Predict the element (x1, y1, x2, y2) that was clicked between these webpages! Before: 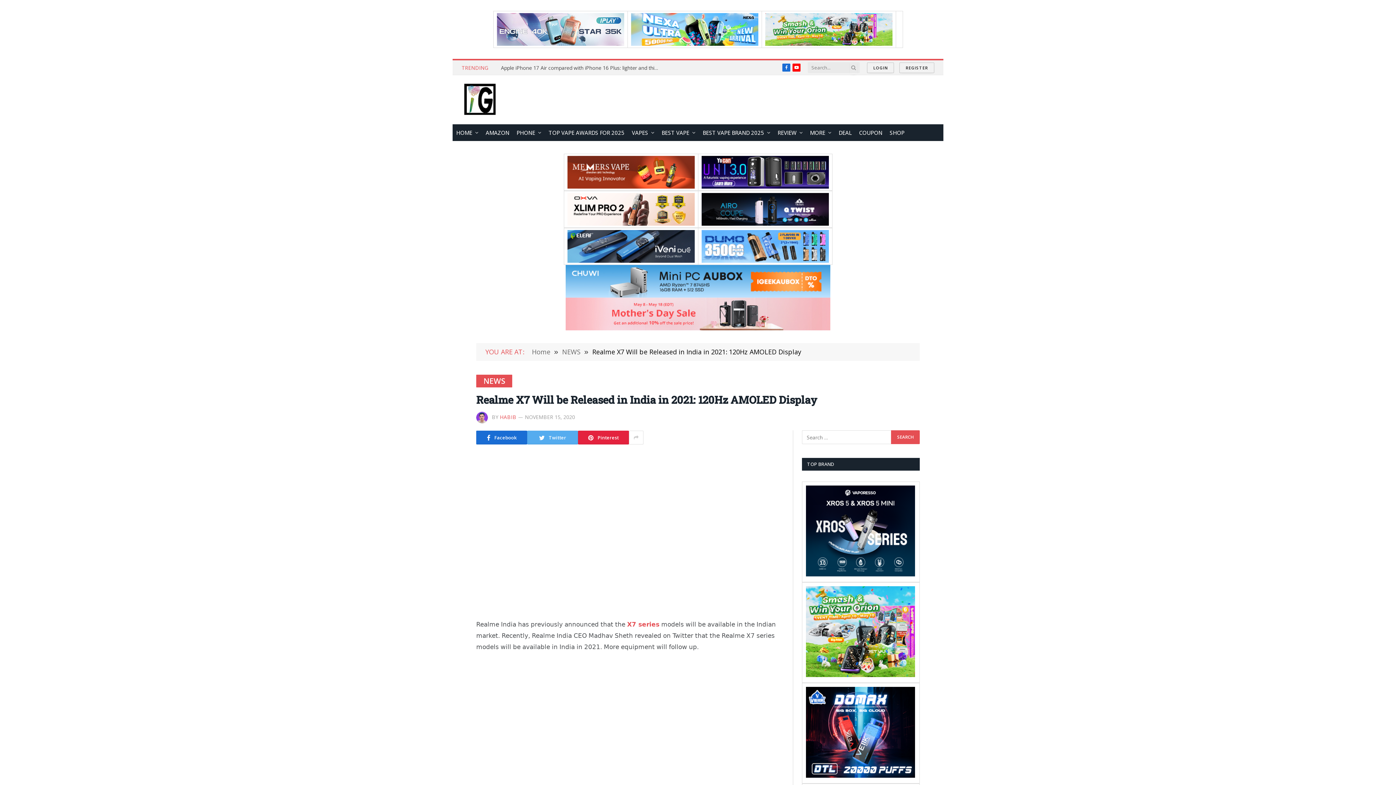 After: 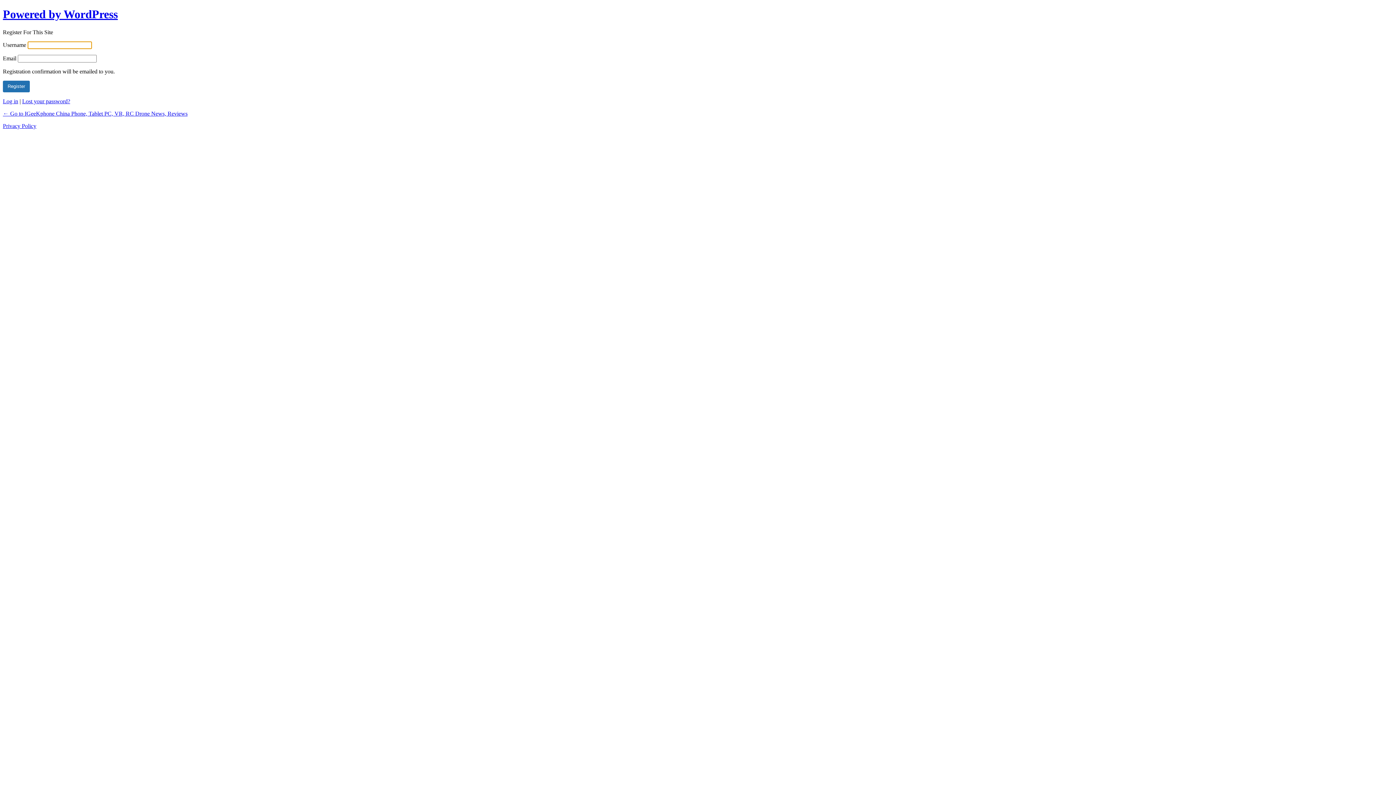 Action: label: REGISTER bbox: (899, 62, 934, 72)